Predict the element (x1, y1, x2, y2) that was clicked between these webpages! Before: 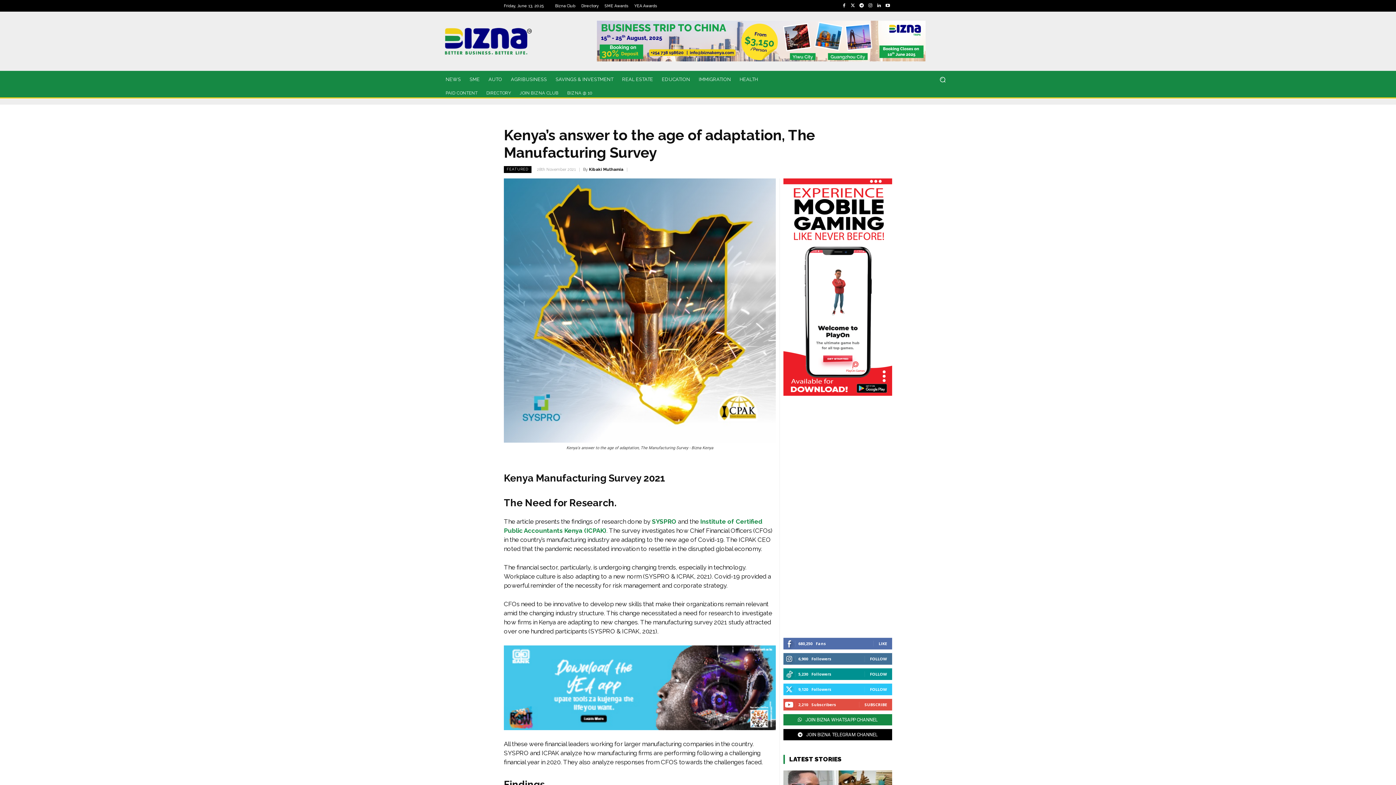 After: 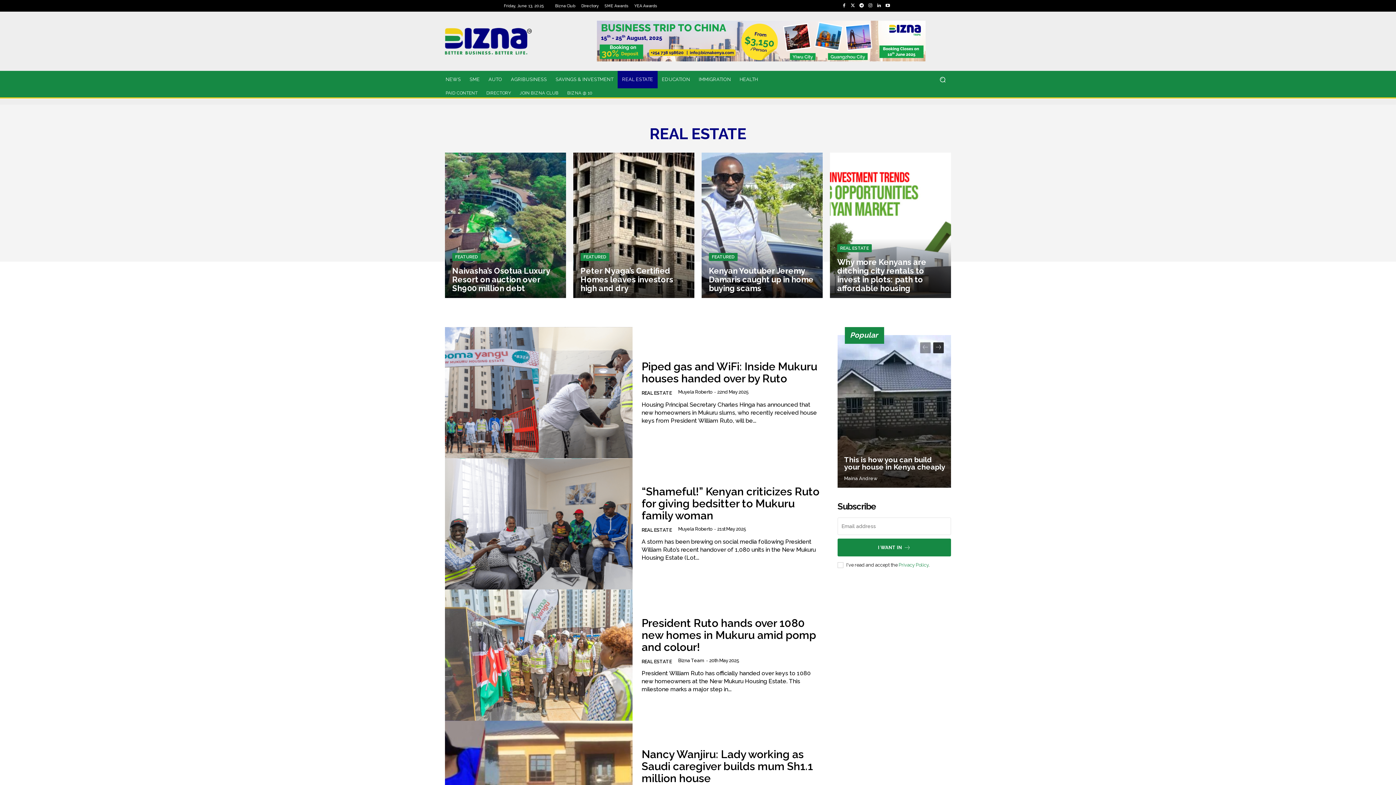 Action: bbox: (617, 70, 657, 88) label: REAL ESTATE